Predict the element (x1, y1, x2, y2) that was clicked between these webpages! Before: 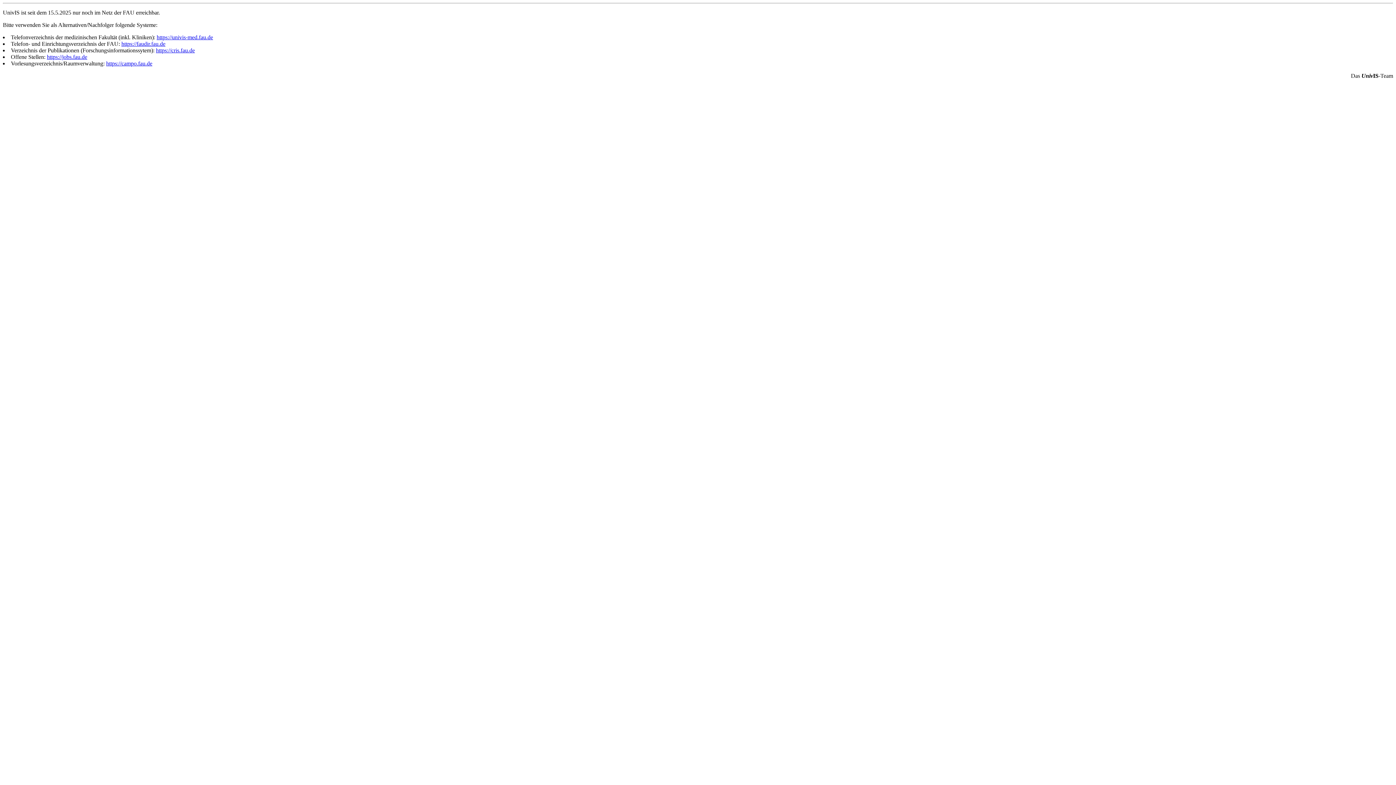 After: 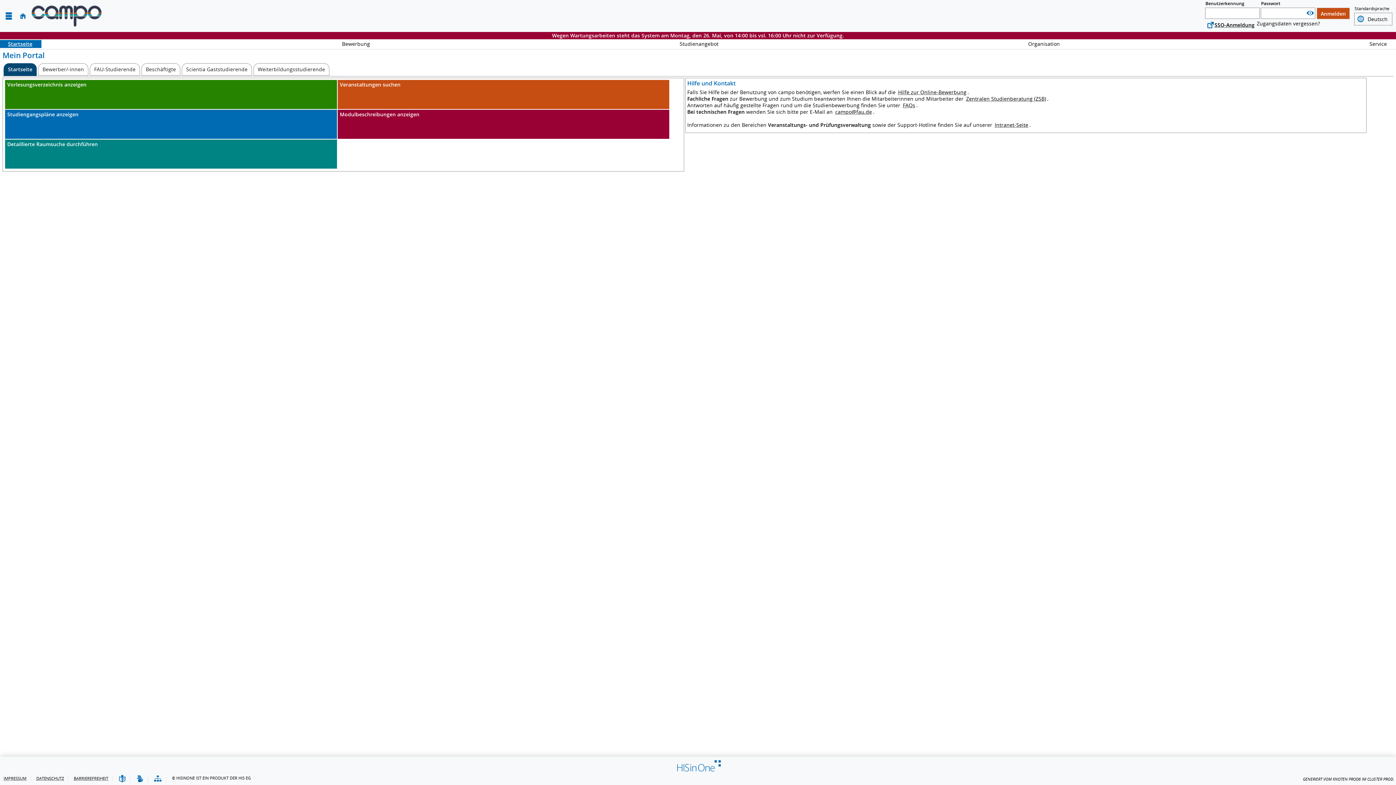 Action: bbox: (106, 60, 152, 66) label: https://campo.fau.de